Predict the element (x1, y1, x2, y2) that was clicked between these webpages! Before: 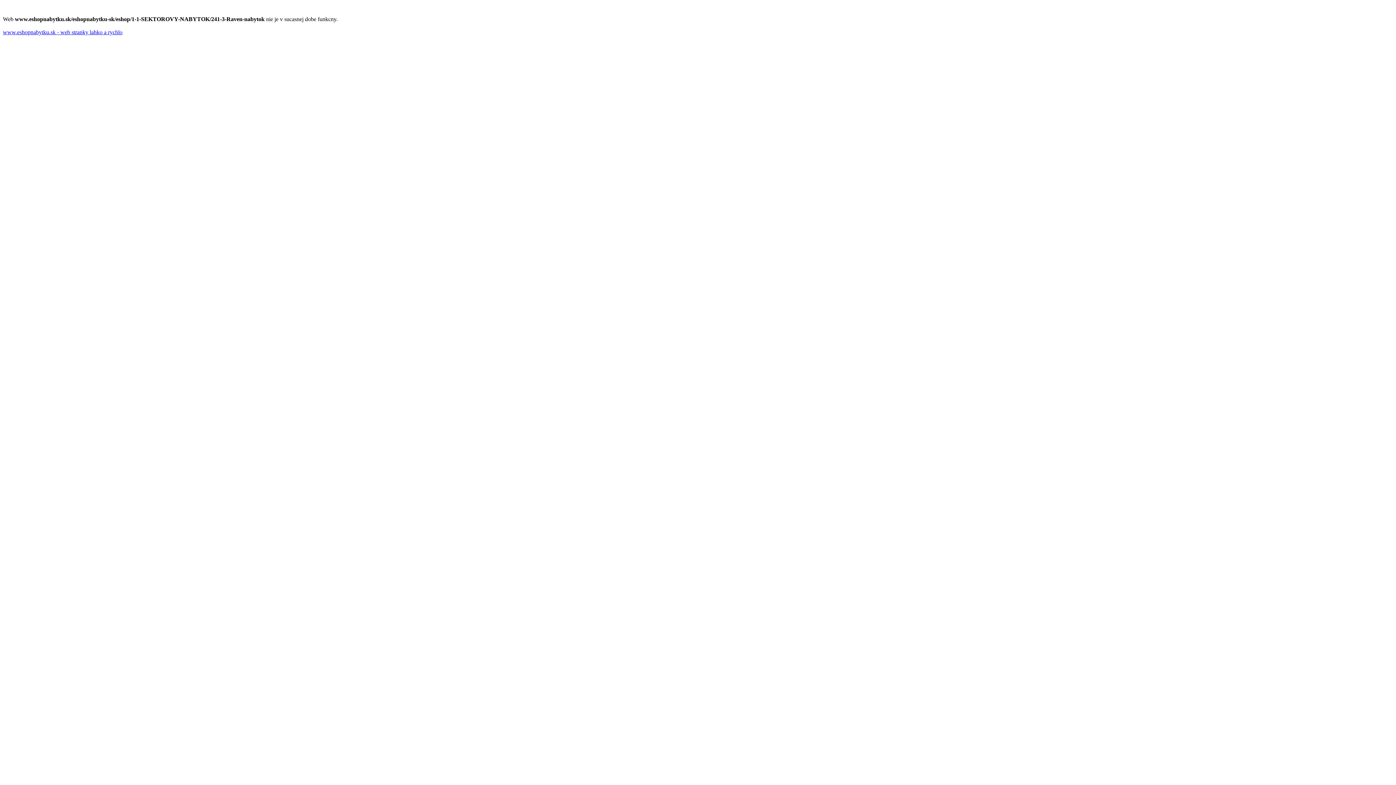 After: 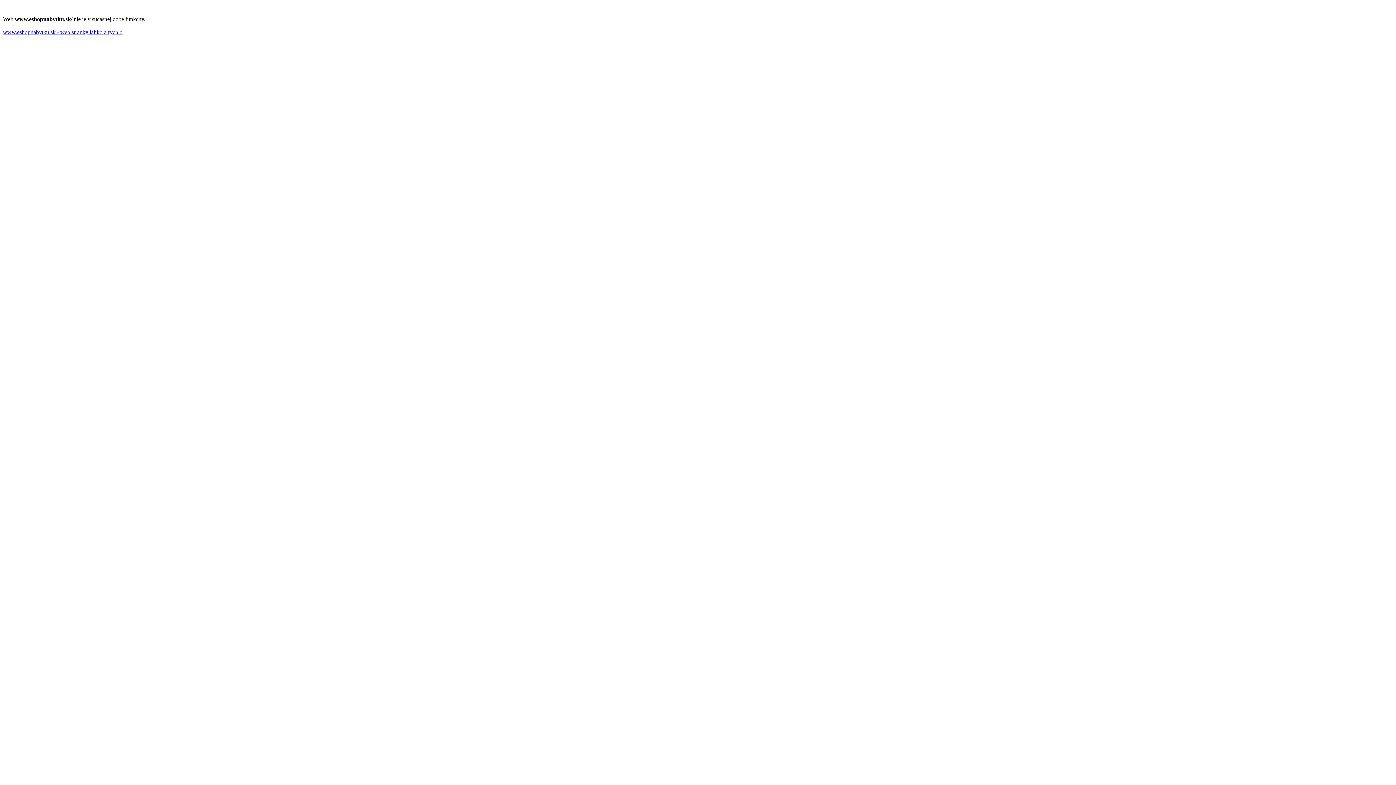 Action: label: www.eshopnabytku.sk - web stranky lahko a rychlo bbox: (2, 29, 122, 35)